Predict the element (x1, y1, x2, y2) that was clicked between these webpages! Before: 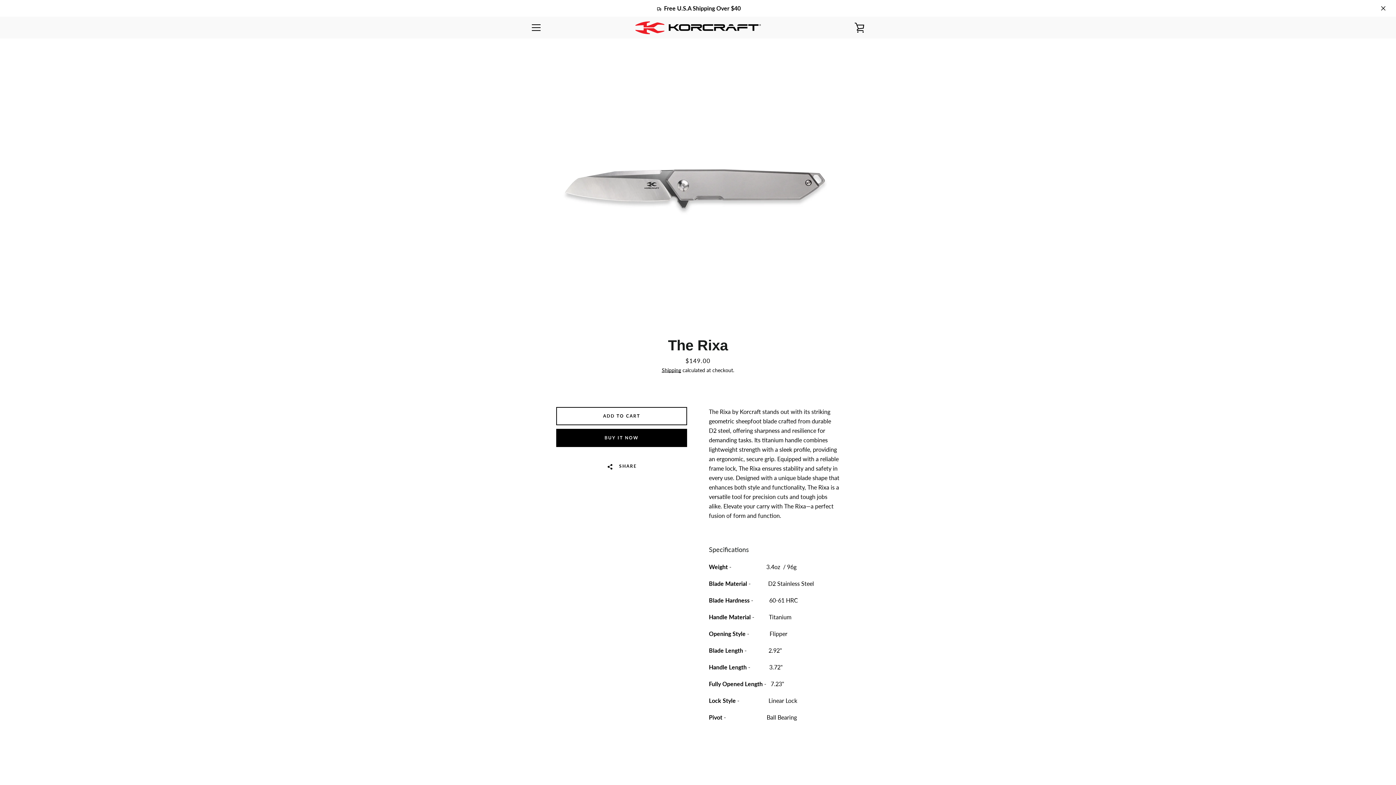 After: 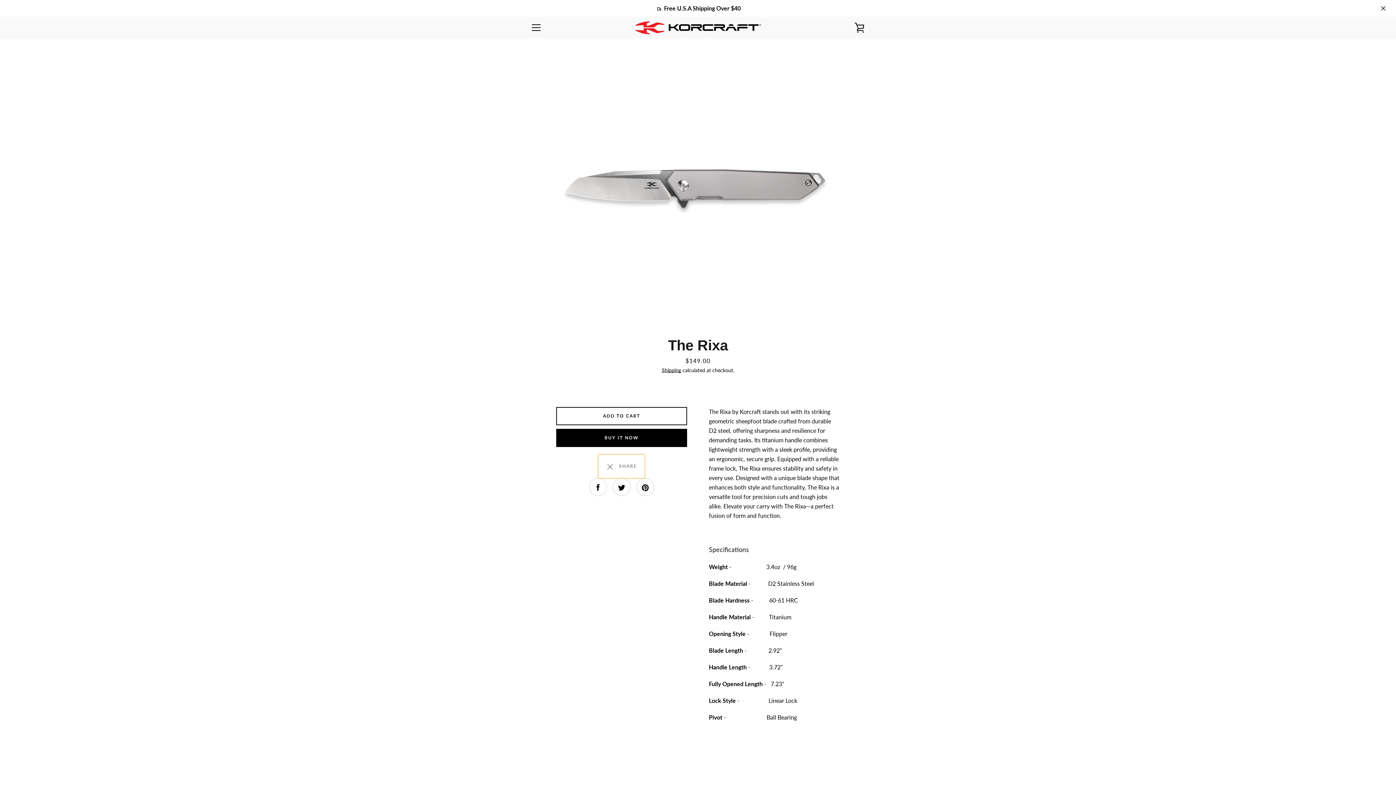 Action: label:   SHARE bbox: (598, 454, 645, 478)